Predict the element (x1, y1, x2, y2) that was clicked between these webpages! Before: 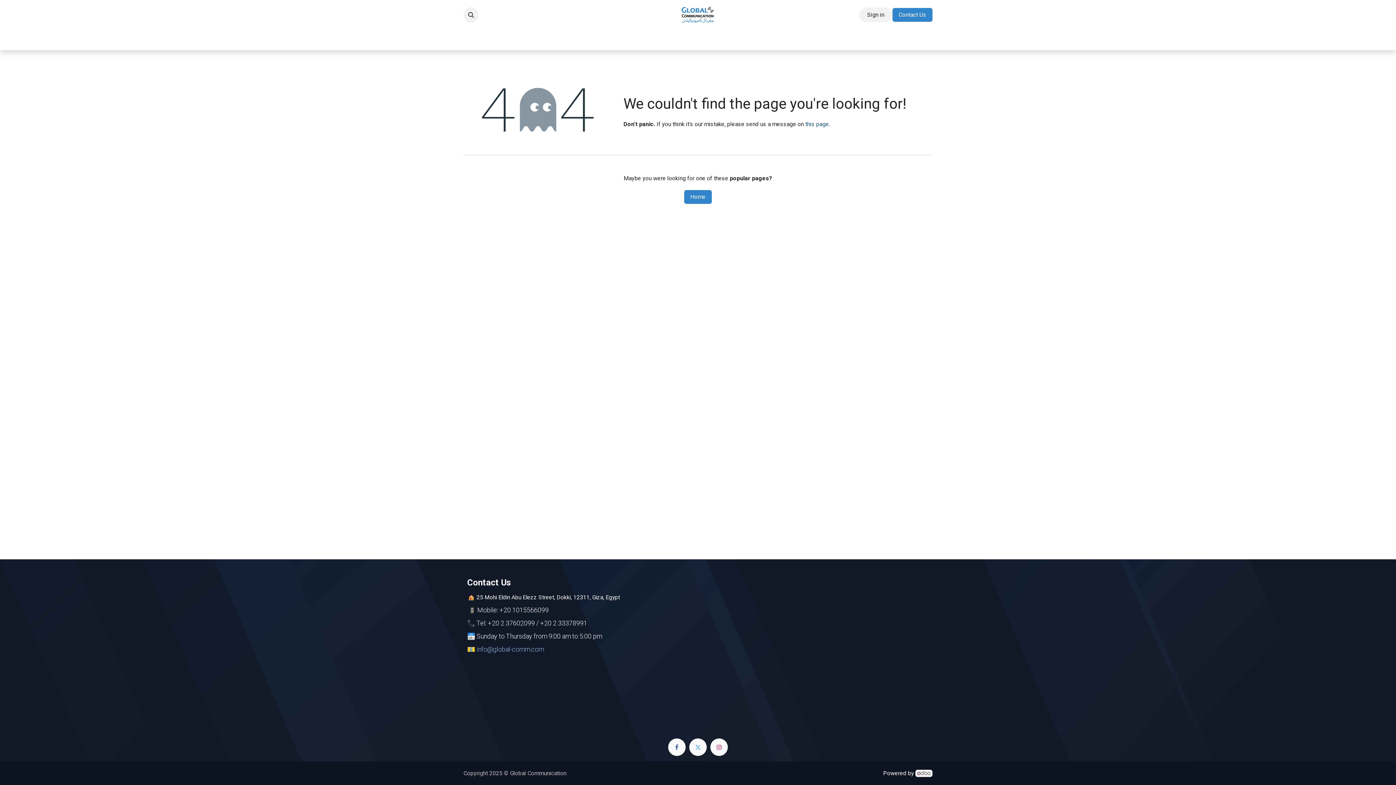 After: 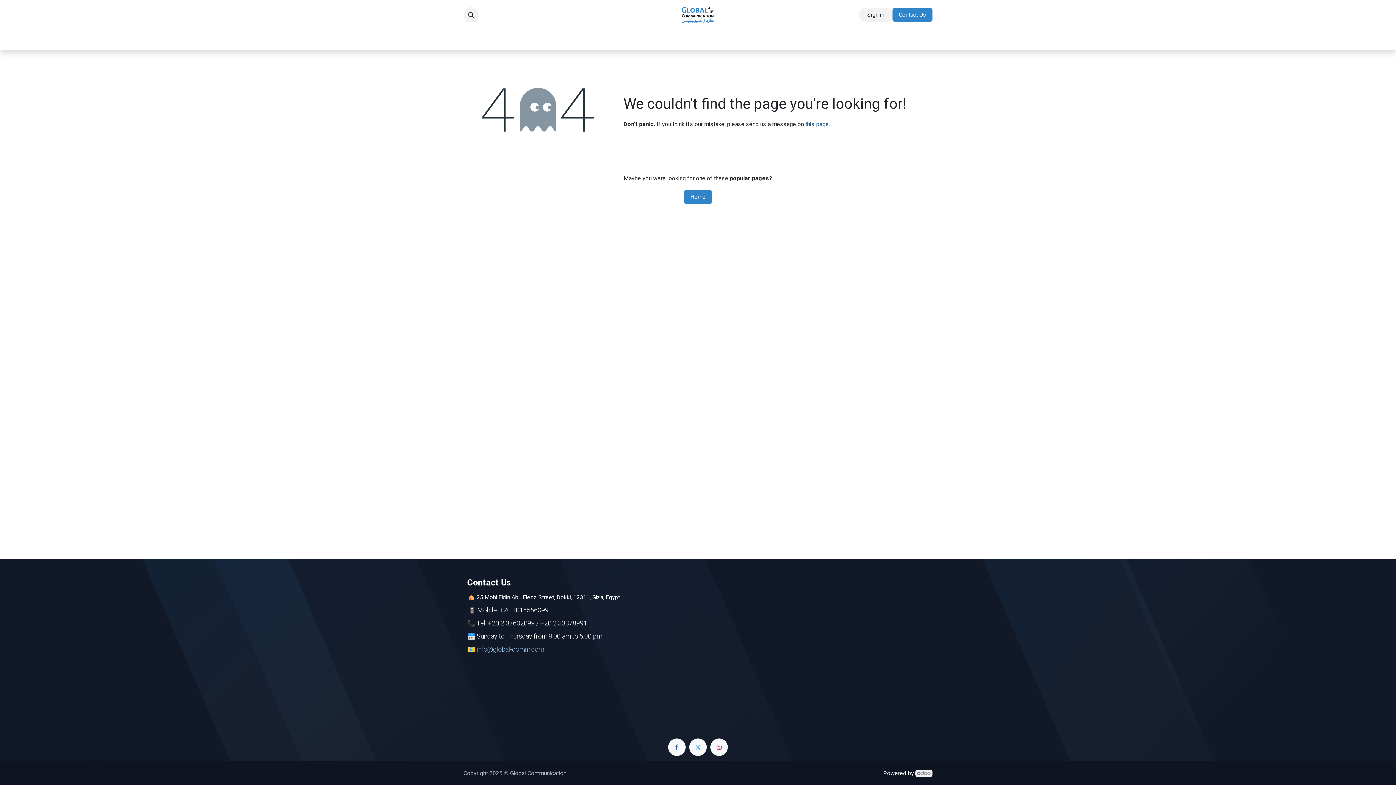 Action: bbox: (915, 770, 932, 777)